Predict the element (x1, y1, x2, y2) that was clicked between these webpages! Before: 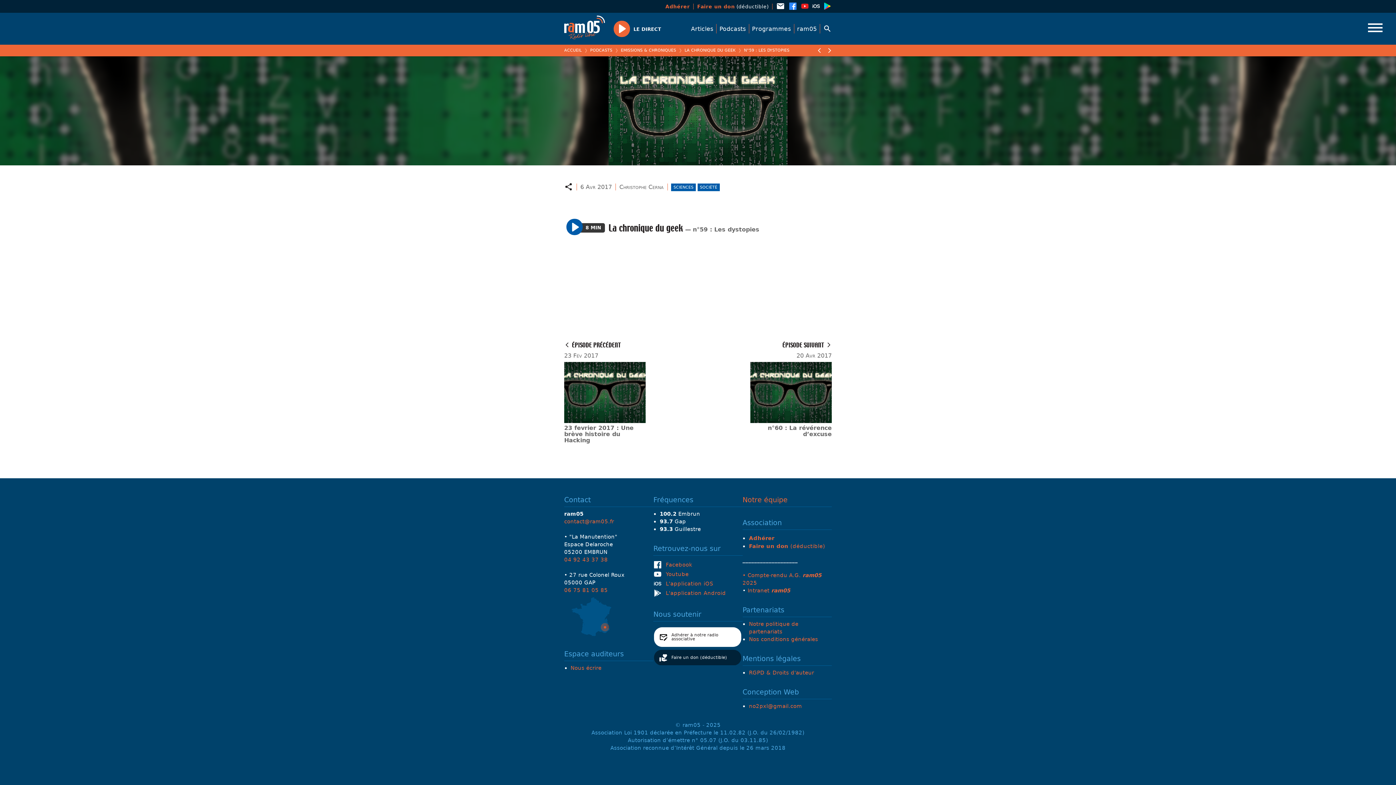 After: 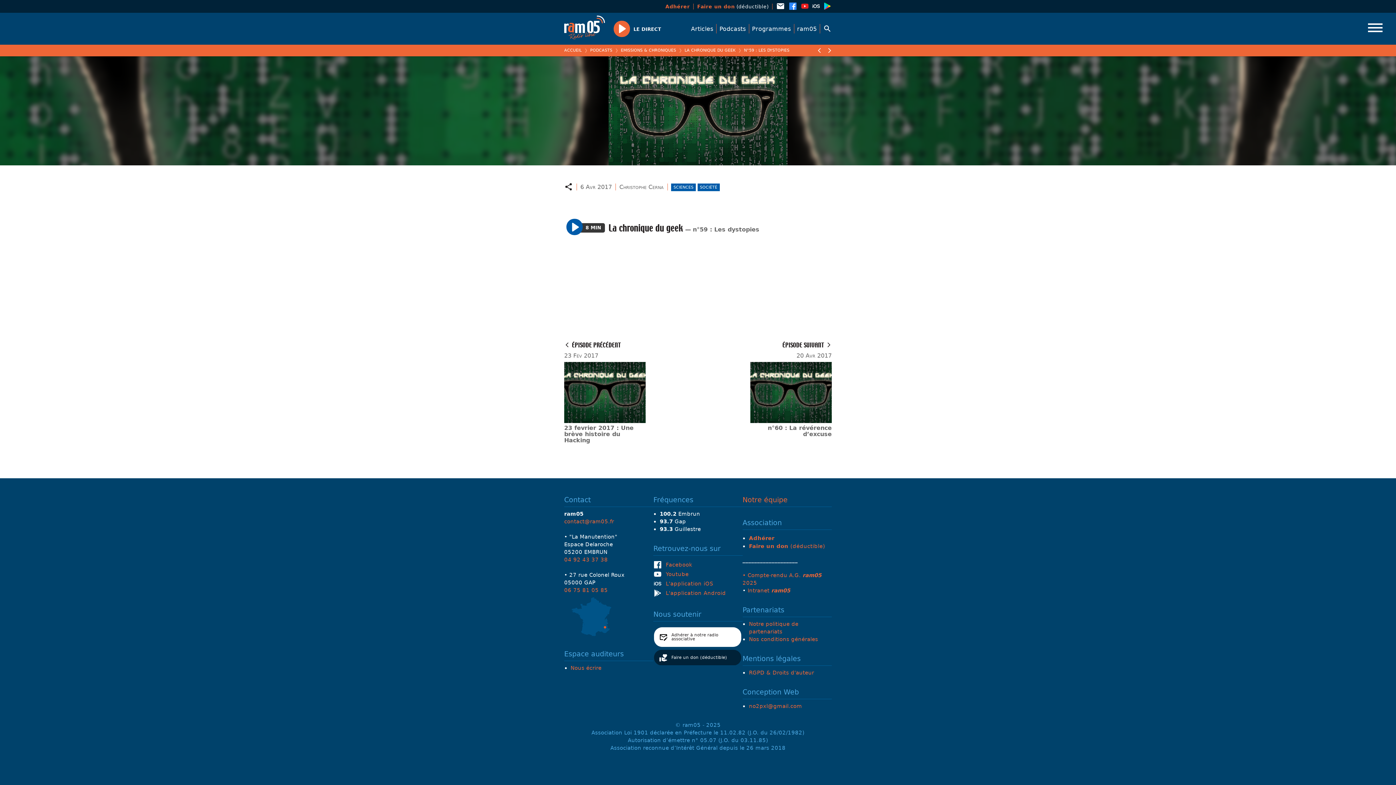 Action: label: Adhérer à notre radio associative bbox: (654, 627, 741, 647)